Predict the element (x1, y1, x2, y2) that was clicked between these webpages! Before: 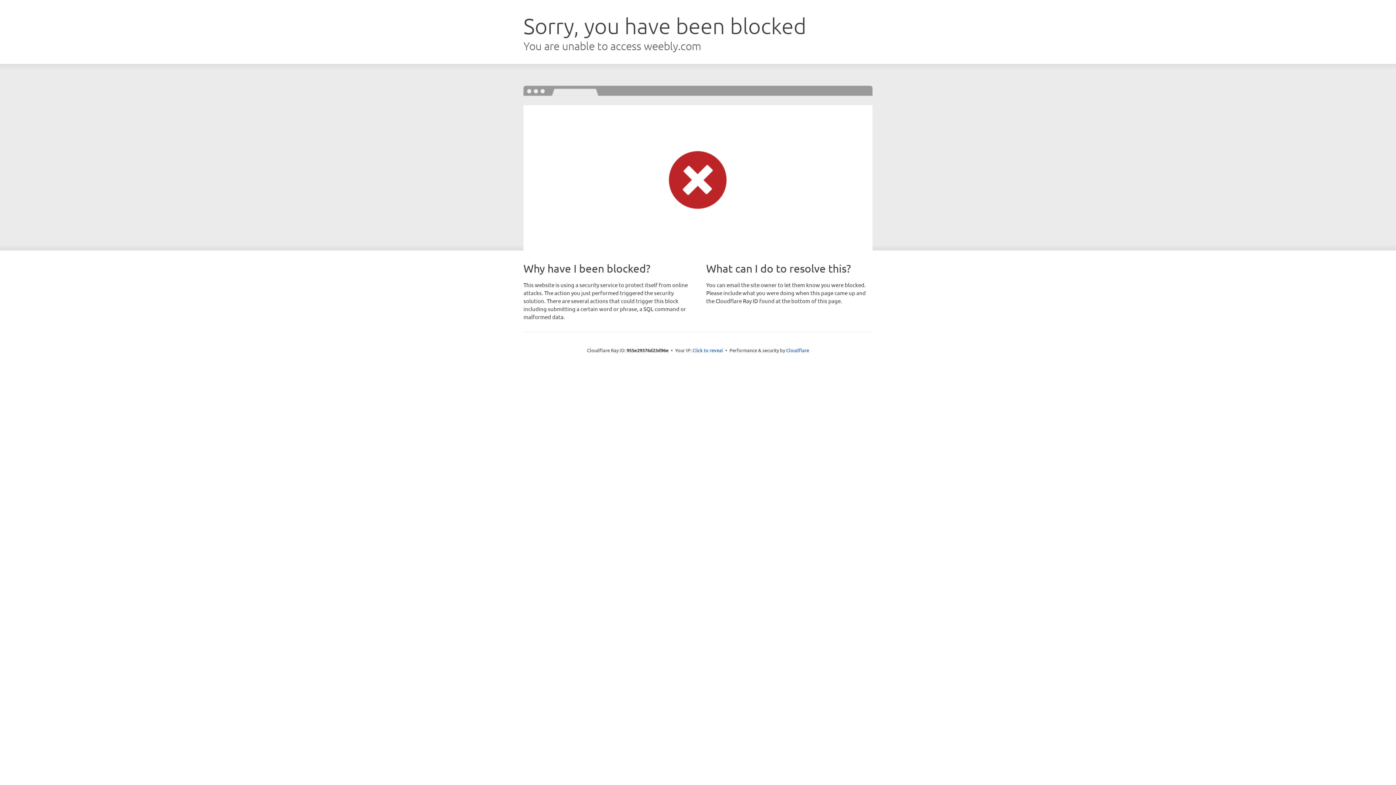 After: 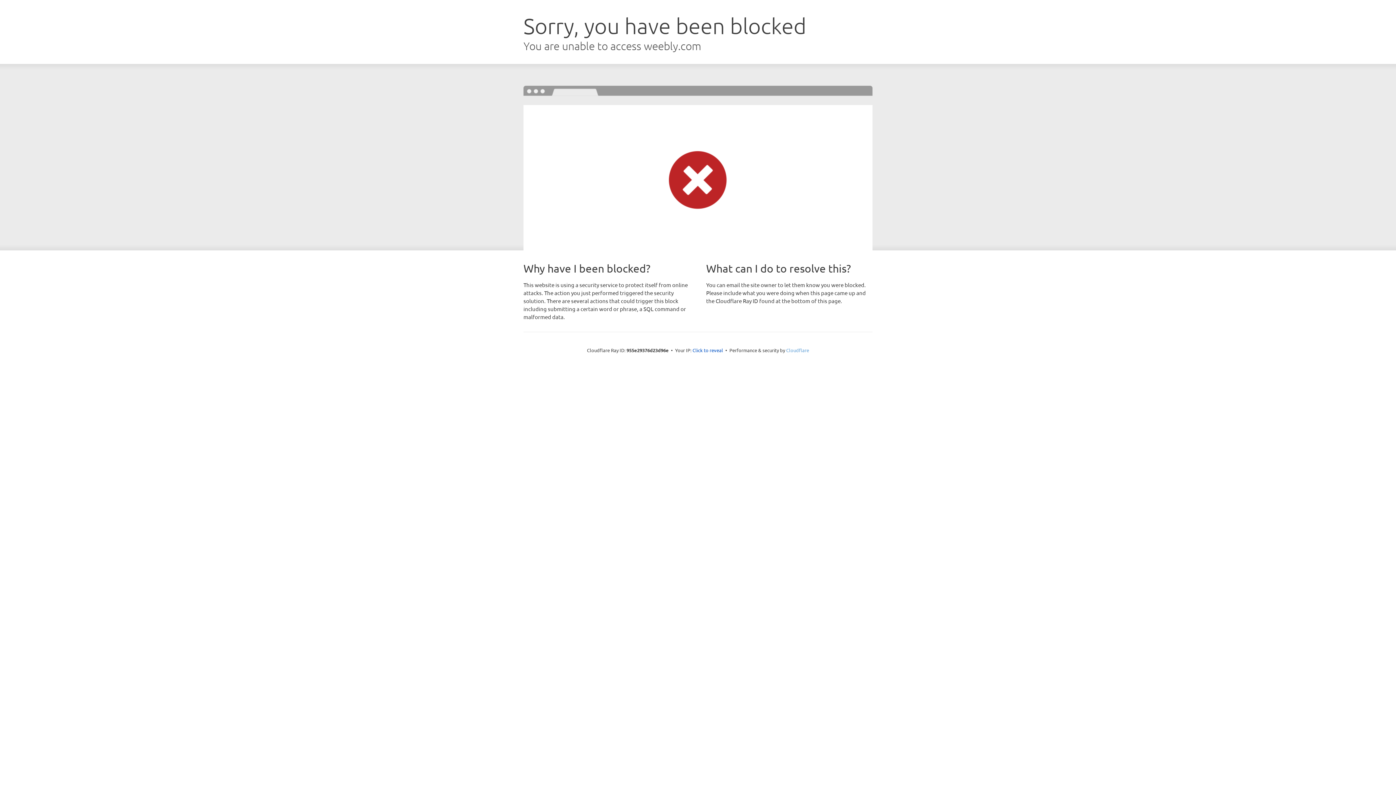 Action: label: Cloudflare bbox: (786, 347, 809, 353)